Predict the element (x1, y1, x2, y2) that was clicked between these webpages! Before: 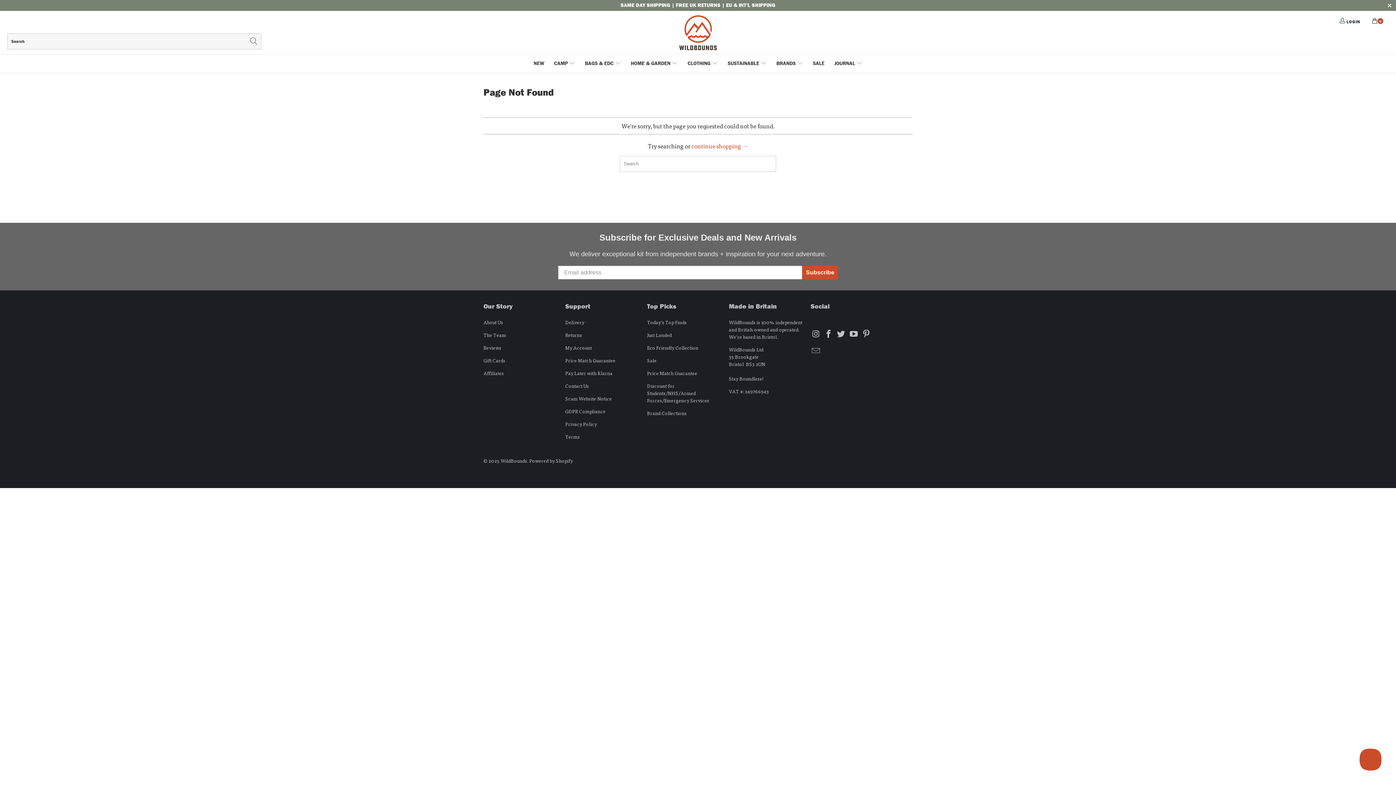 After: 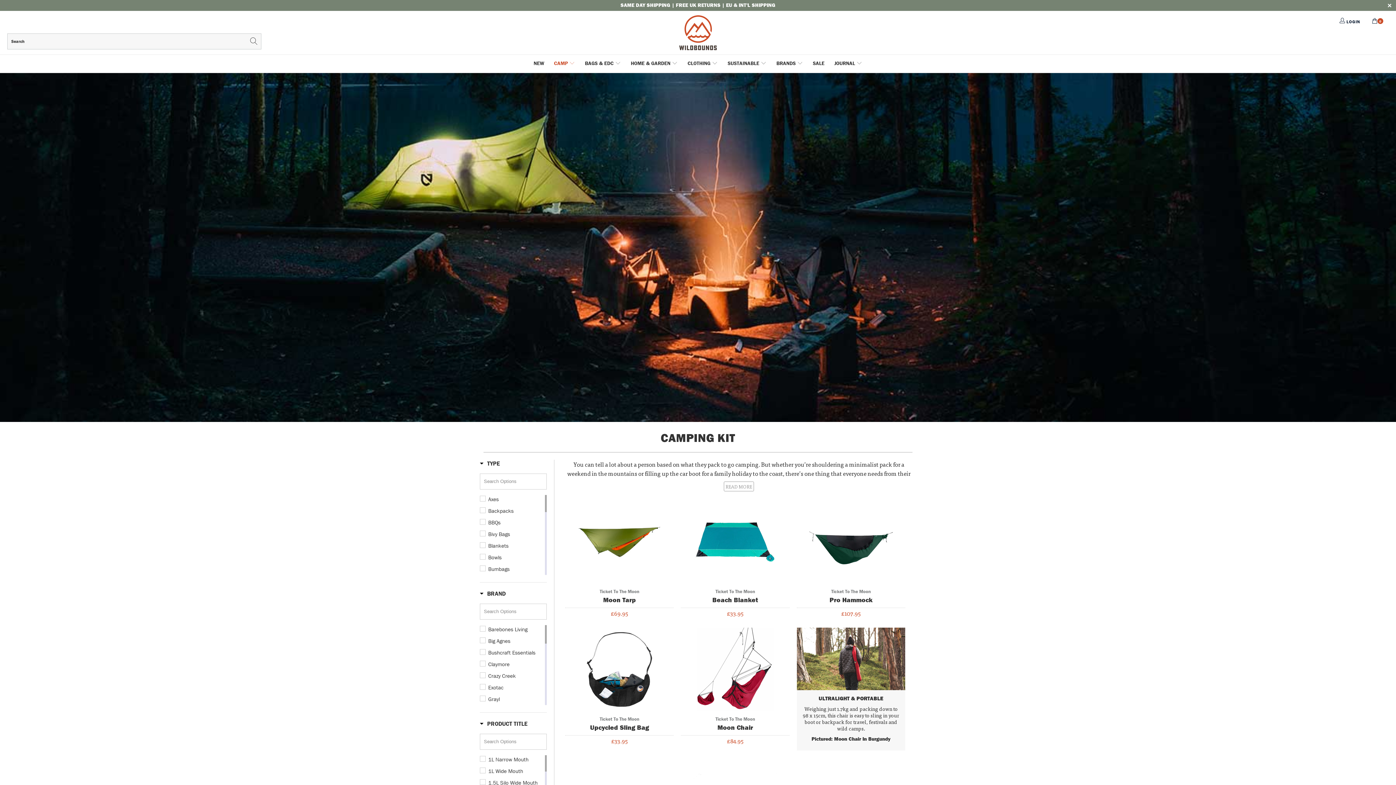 Action: bbox: (554, 59, 575, 68) label: CAMP 